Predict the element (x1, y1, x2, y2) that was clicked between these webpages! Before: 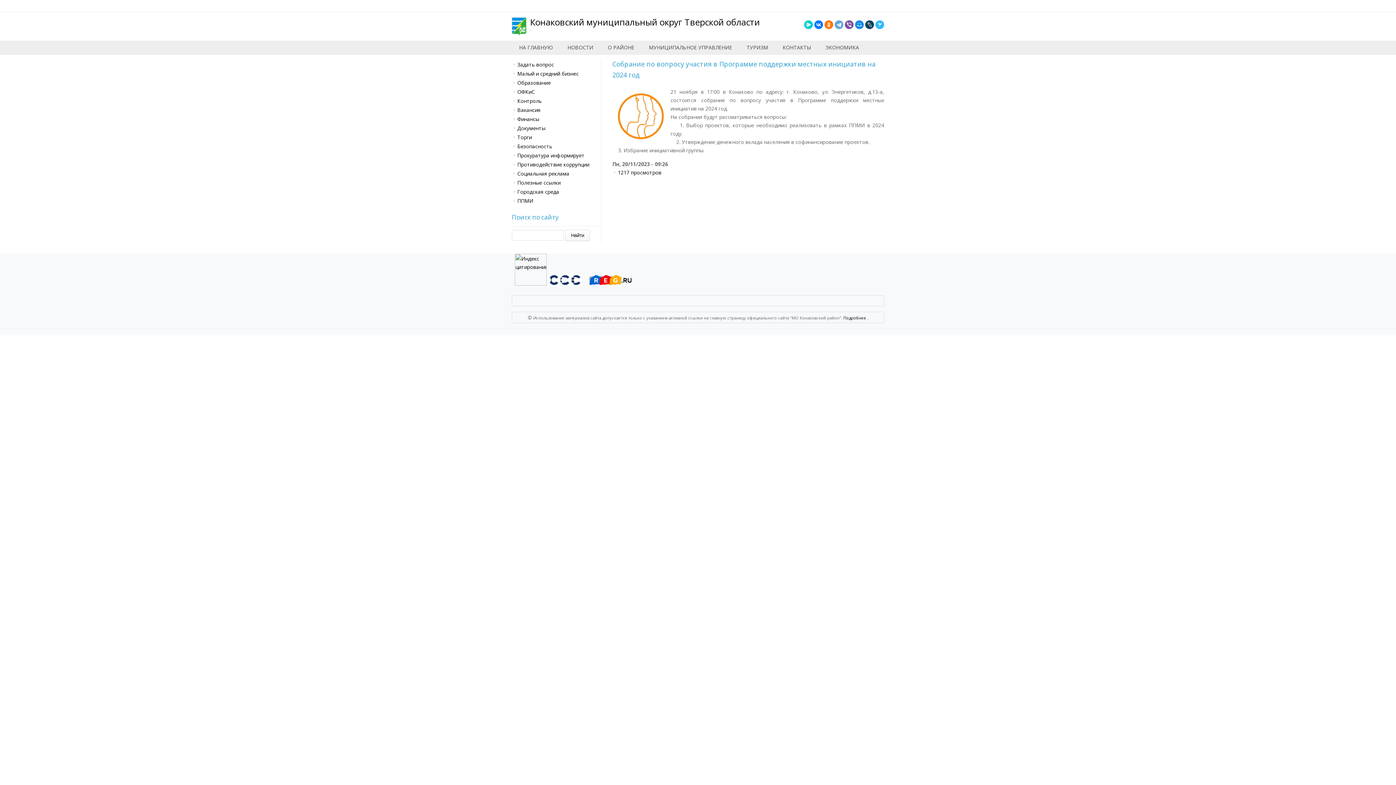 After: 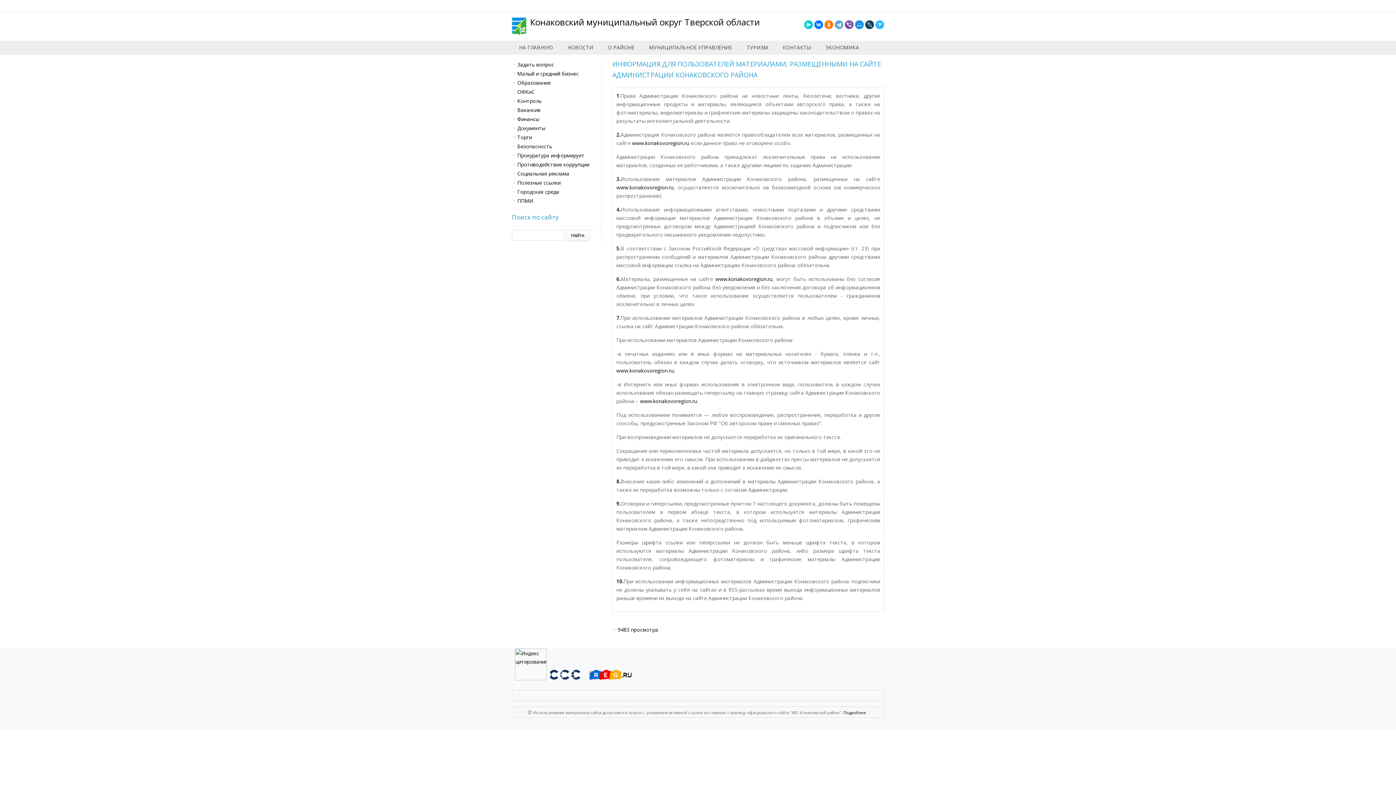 Action: label: Подробнее  bbox: (843, 315, 867, 320)